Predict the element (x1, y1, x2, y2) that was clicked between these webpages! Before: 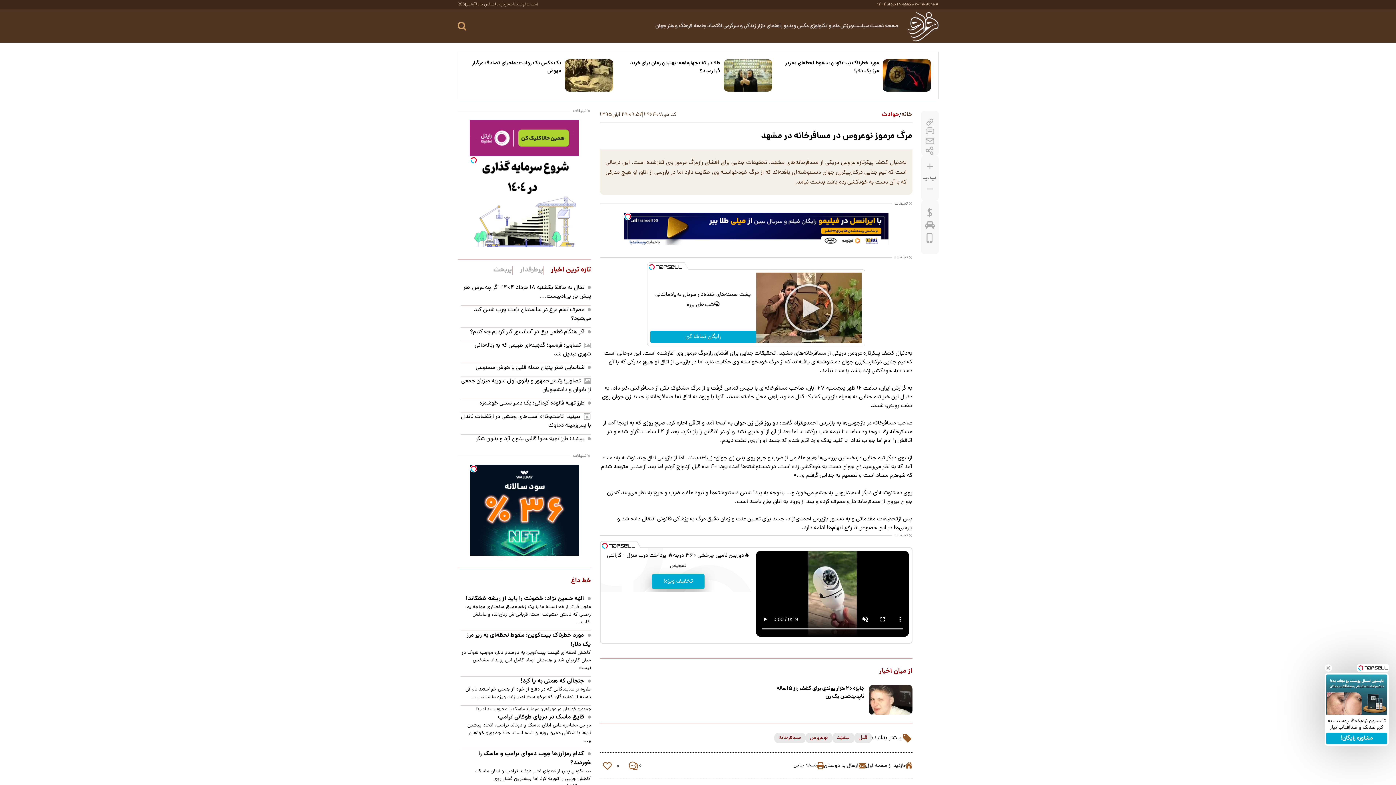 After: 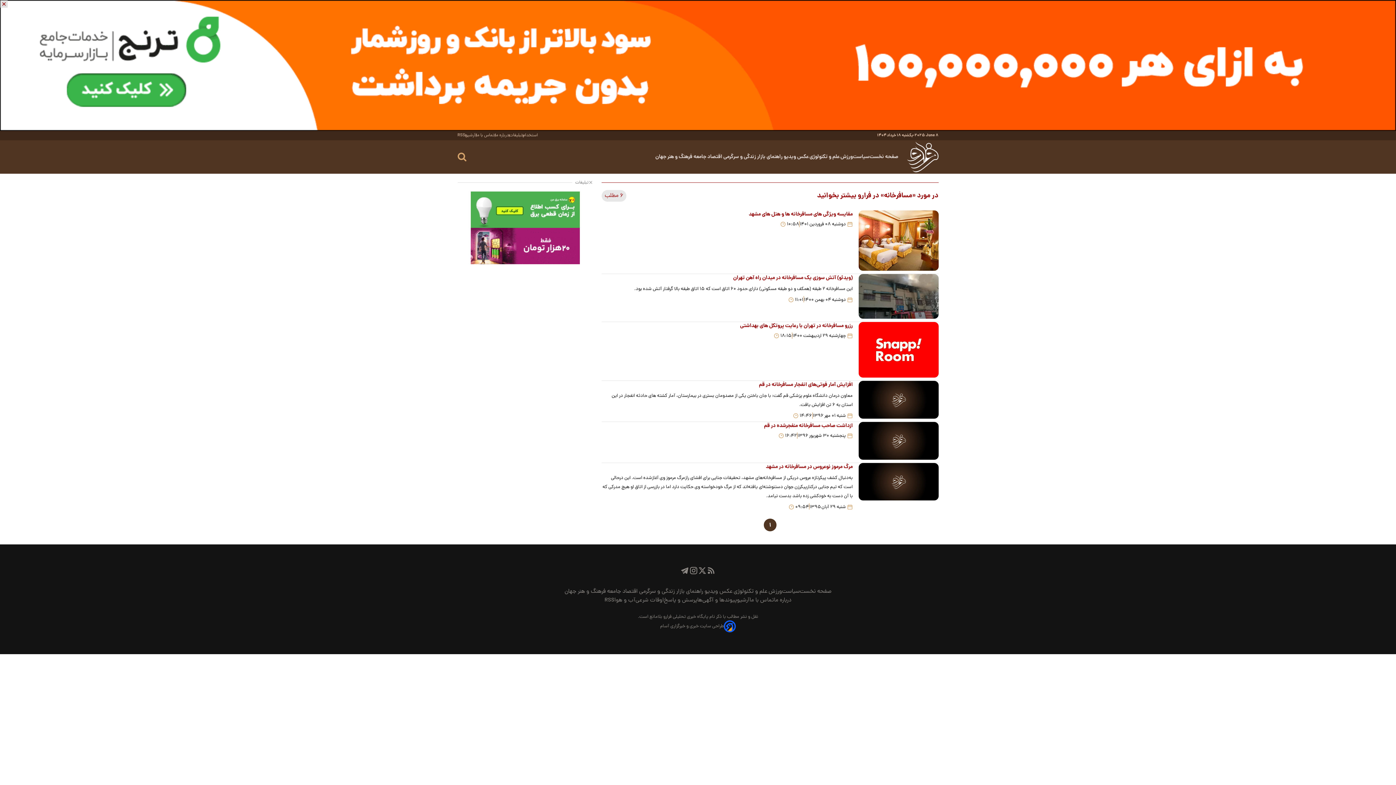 Action: bbox: (774, 509, 805, 519) label: مسافرخانه